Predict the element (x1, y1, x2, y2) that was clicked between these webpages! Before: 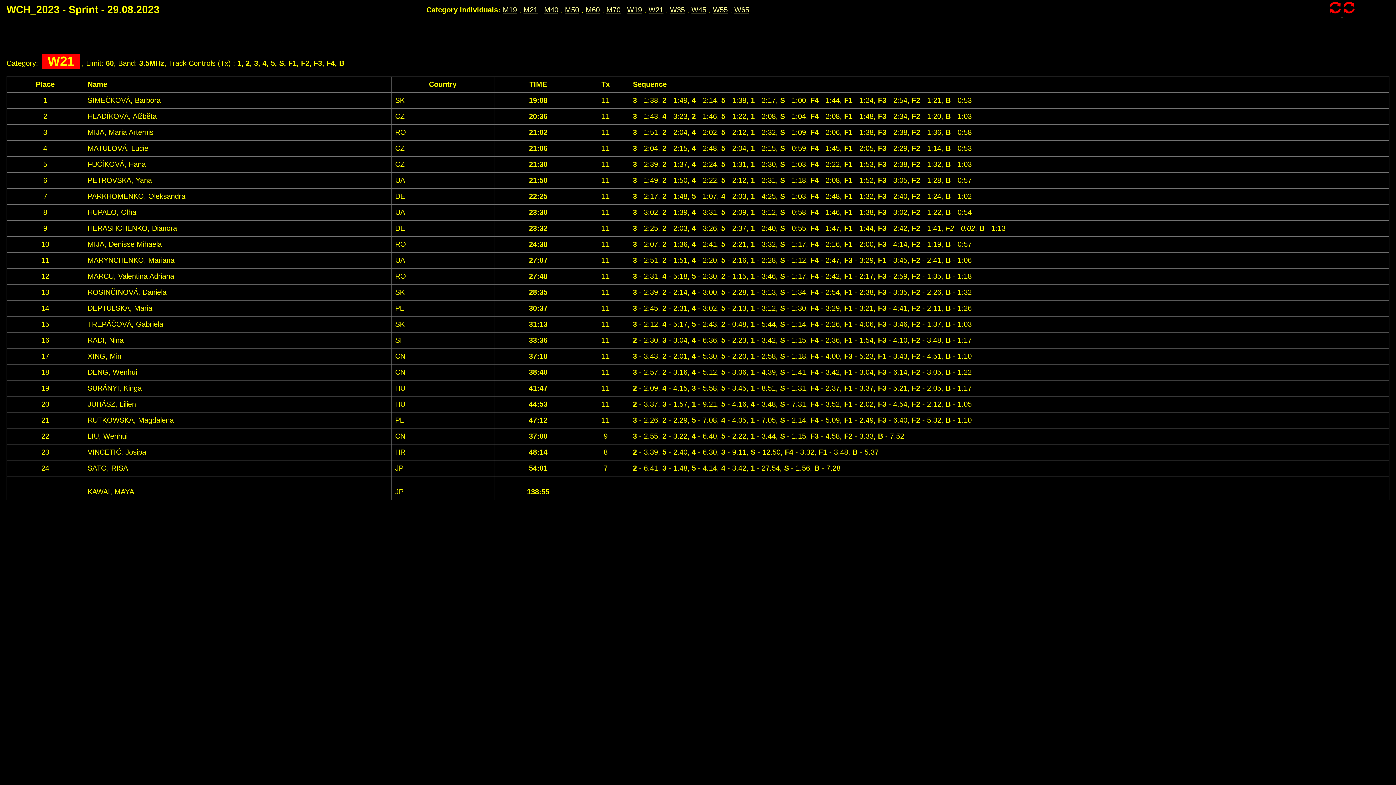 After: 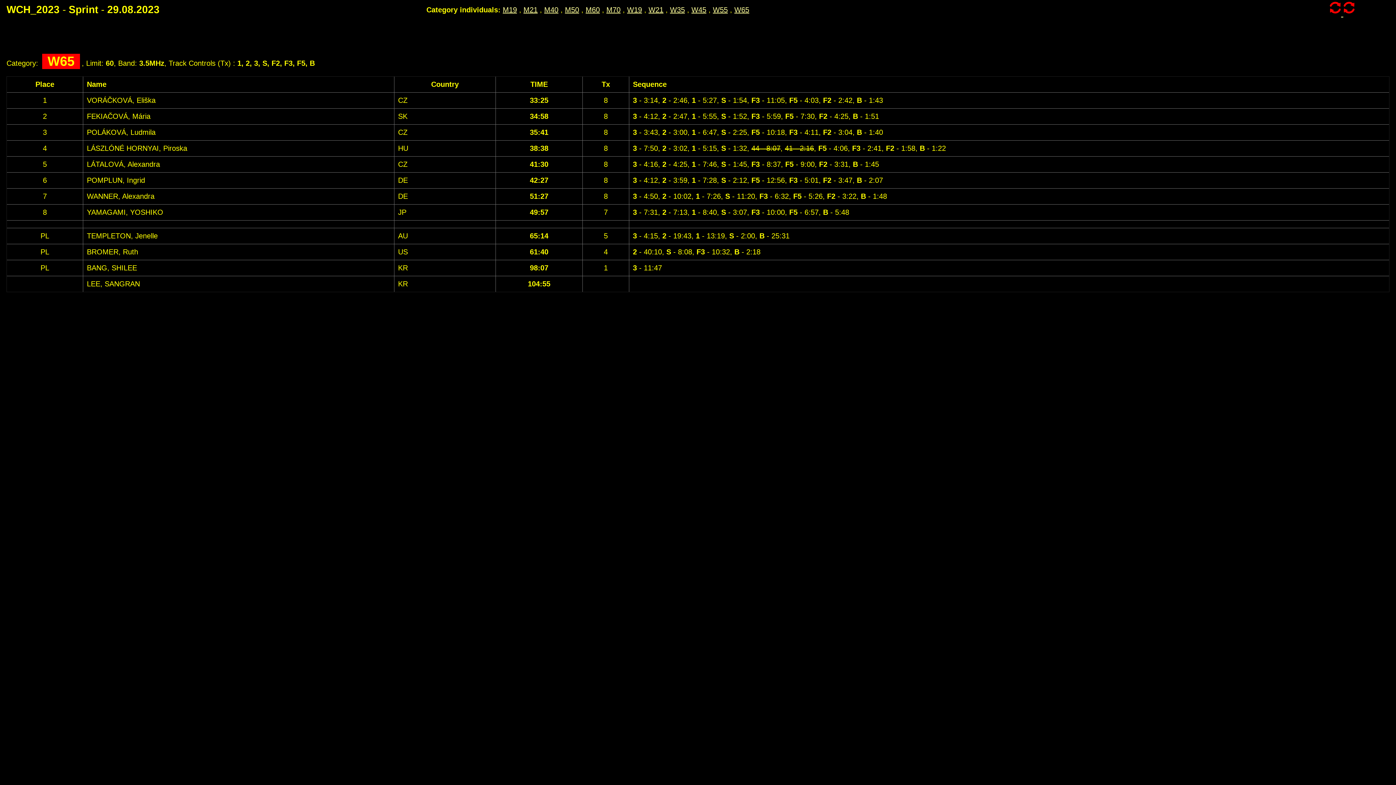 Action: bbox: (734, 5, 749, 13) label: W65